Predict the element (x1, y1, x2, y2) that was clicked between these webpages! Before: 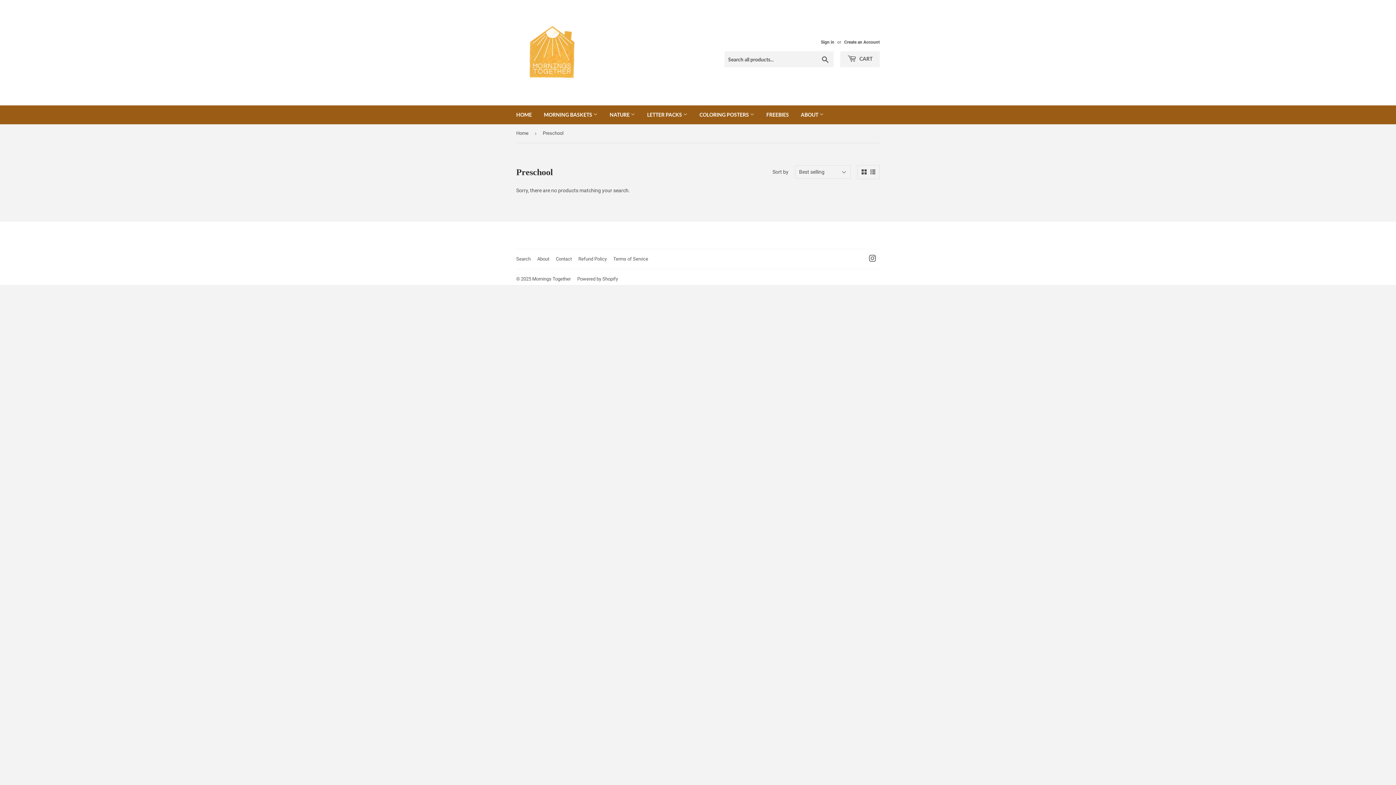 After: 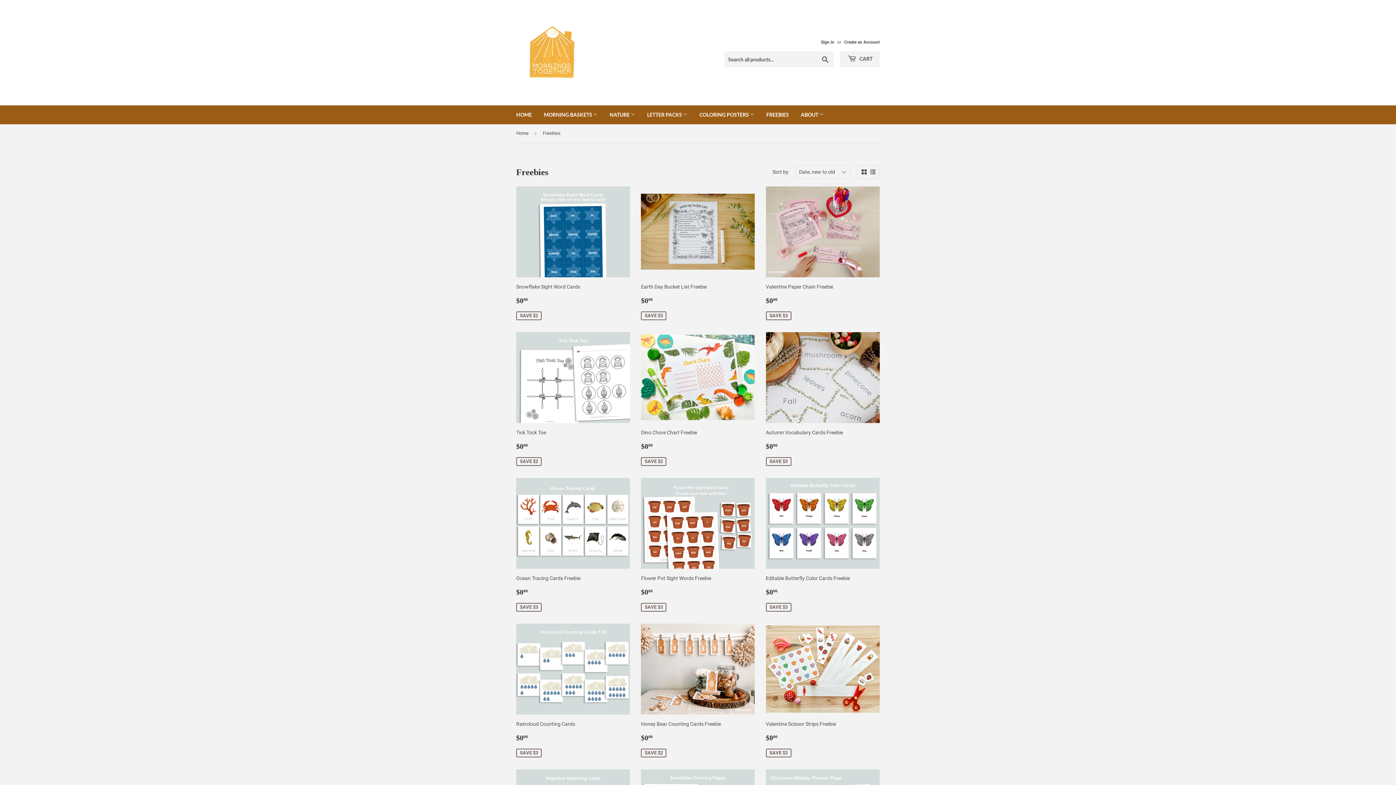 Action: label: FREEBIES bbox: (761, 105, 794, 124)